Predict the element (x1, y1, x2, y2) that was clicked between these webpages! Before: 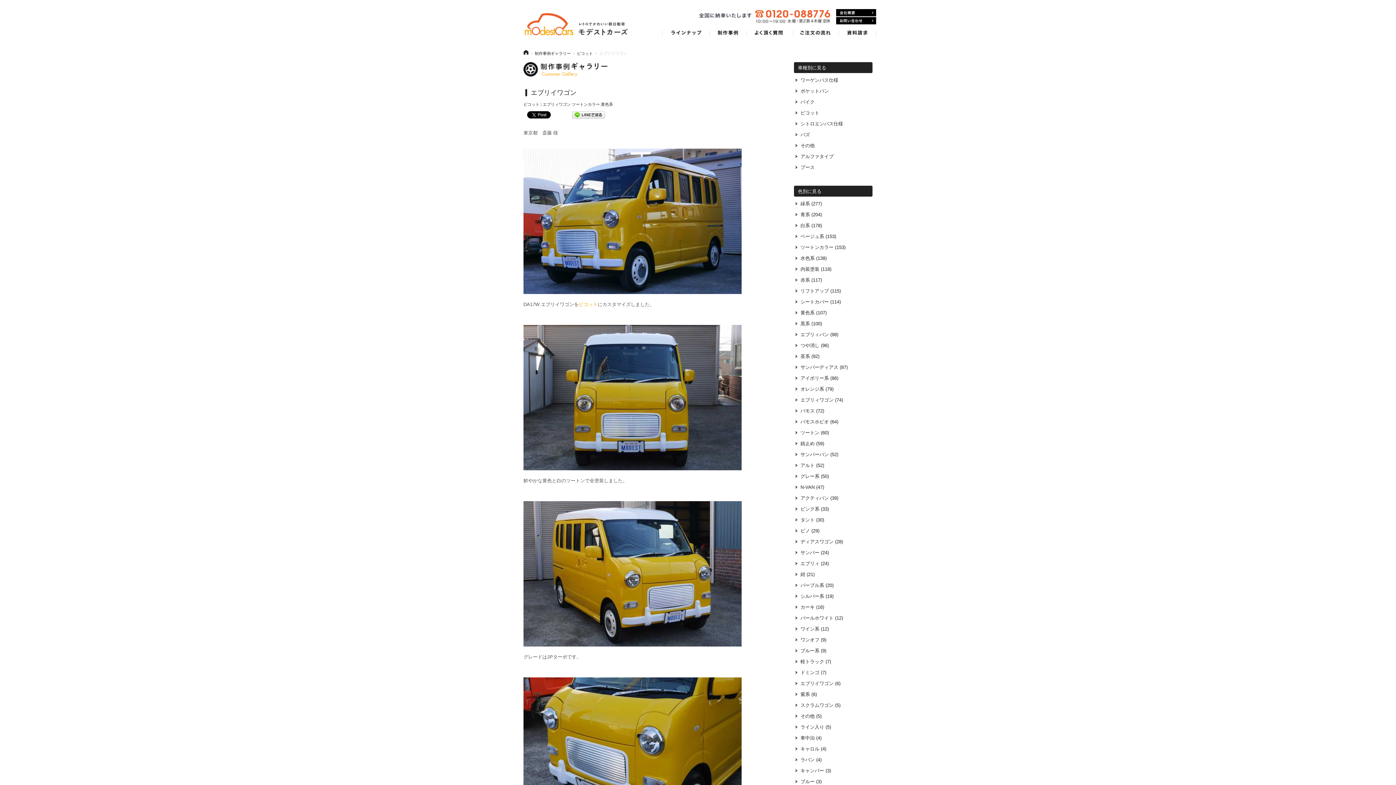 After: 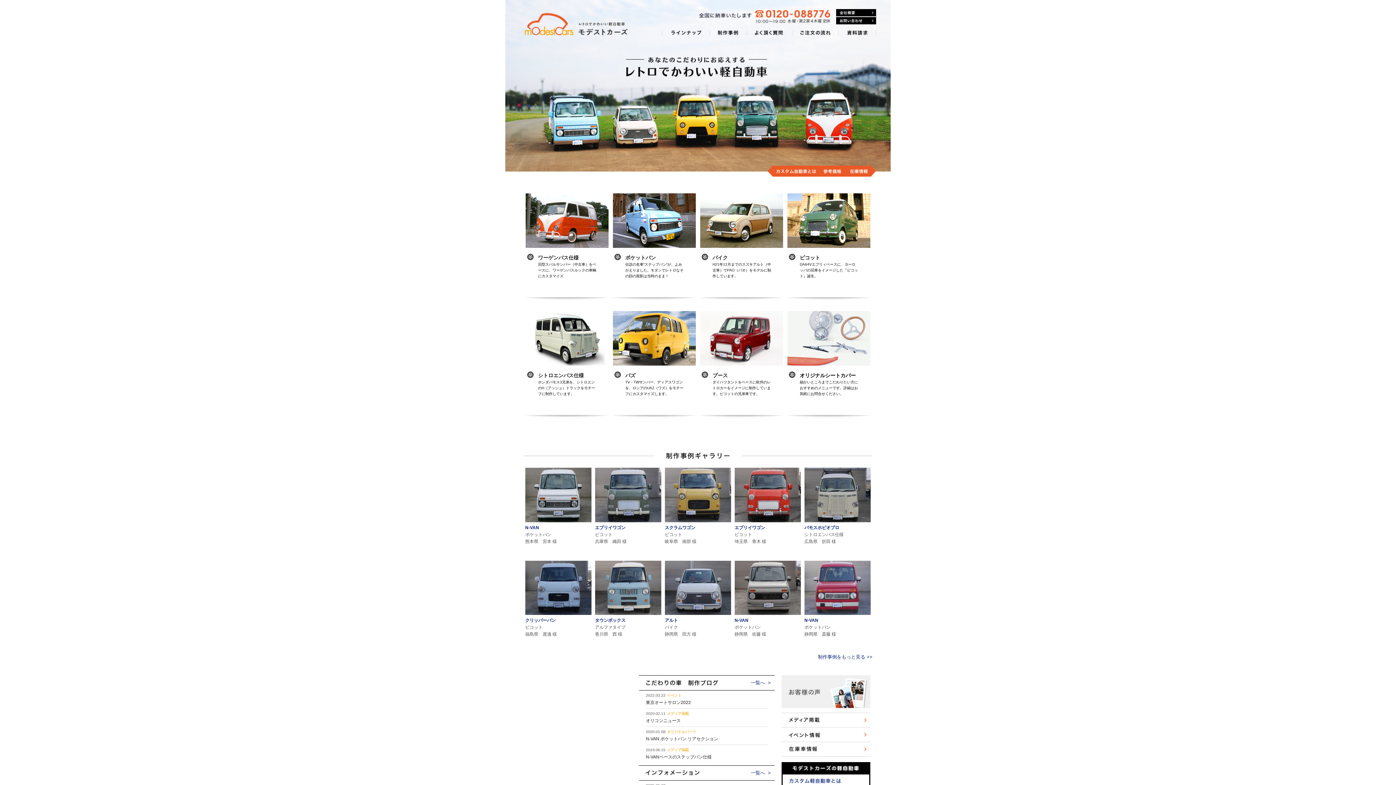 Action: bbox: (524, 30, 628, 36)